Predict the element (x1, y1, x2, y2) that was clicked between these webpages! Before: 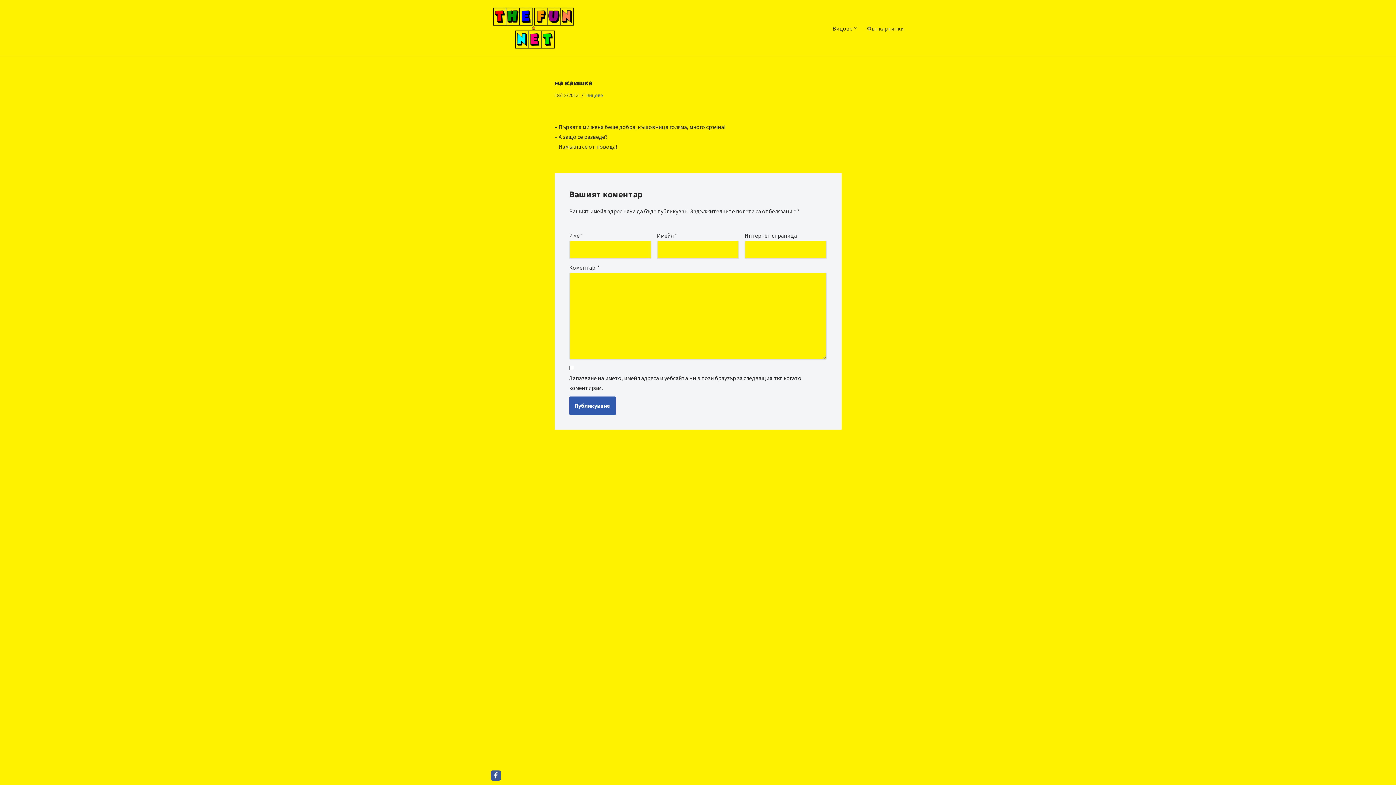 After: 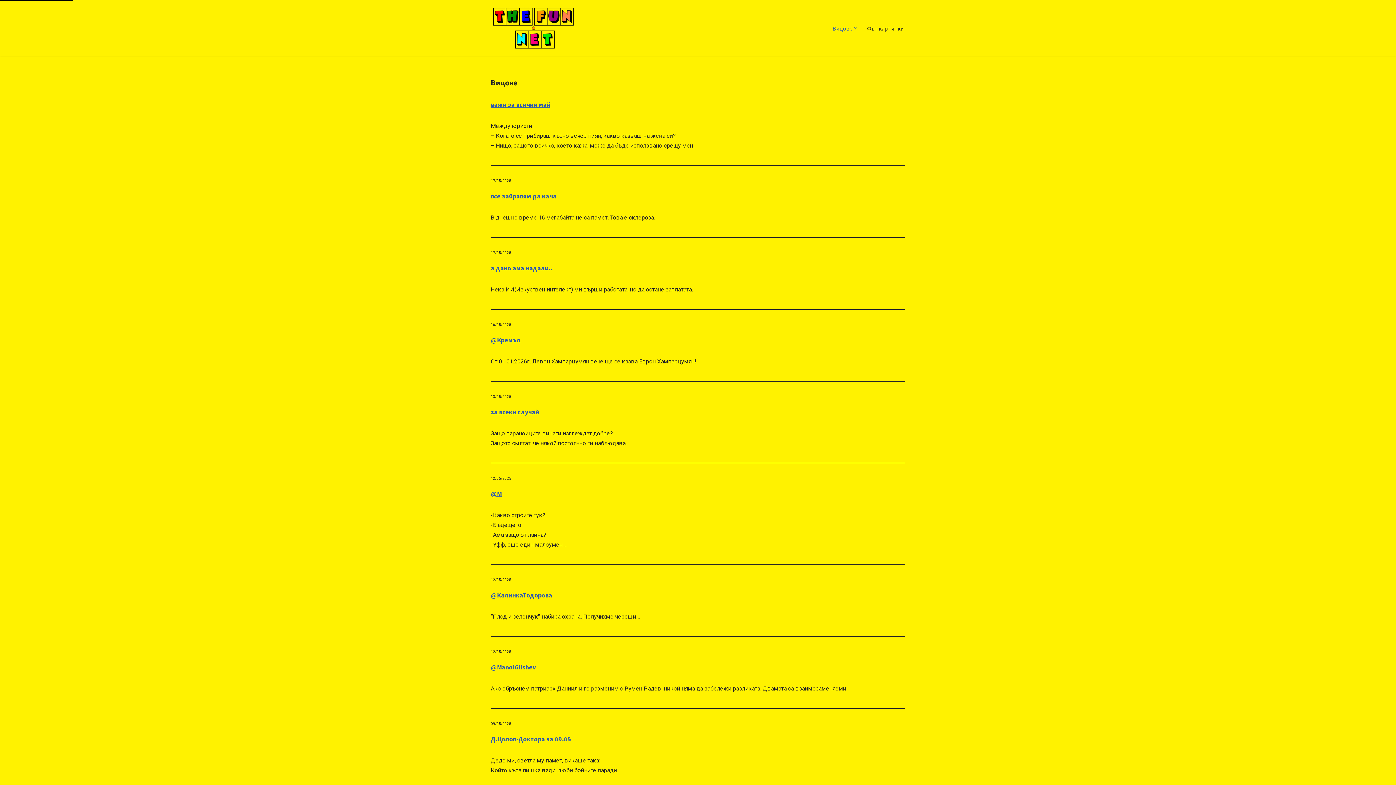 Action: bbox: (832, 23, 852, 32) label: Вицове